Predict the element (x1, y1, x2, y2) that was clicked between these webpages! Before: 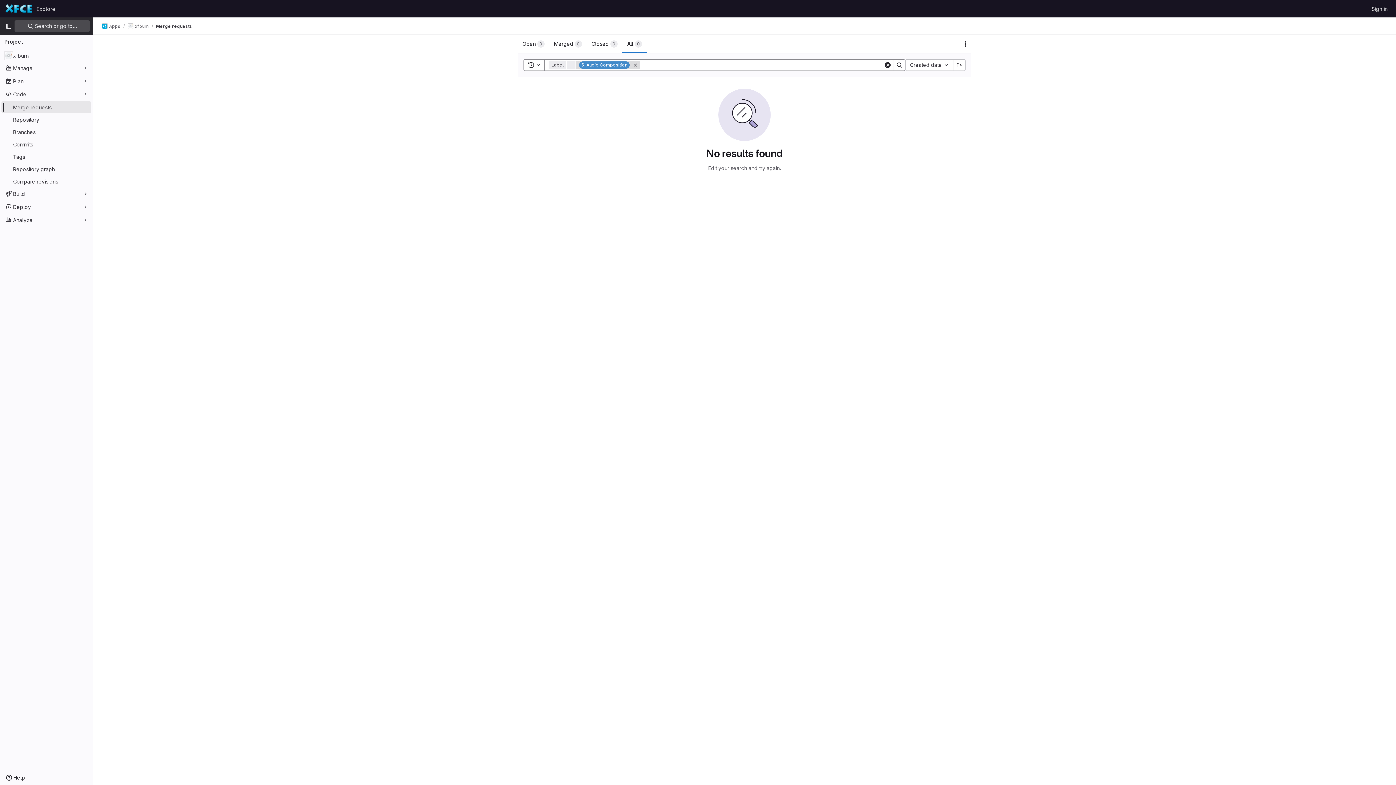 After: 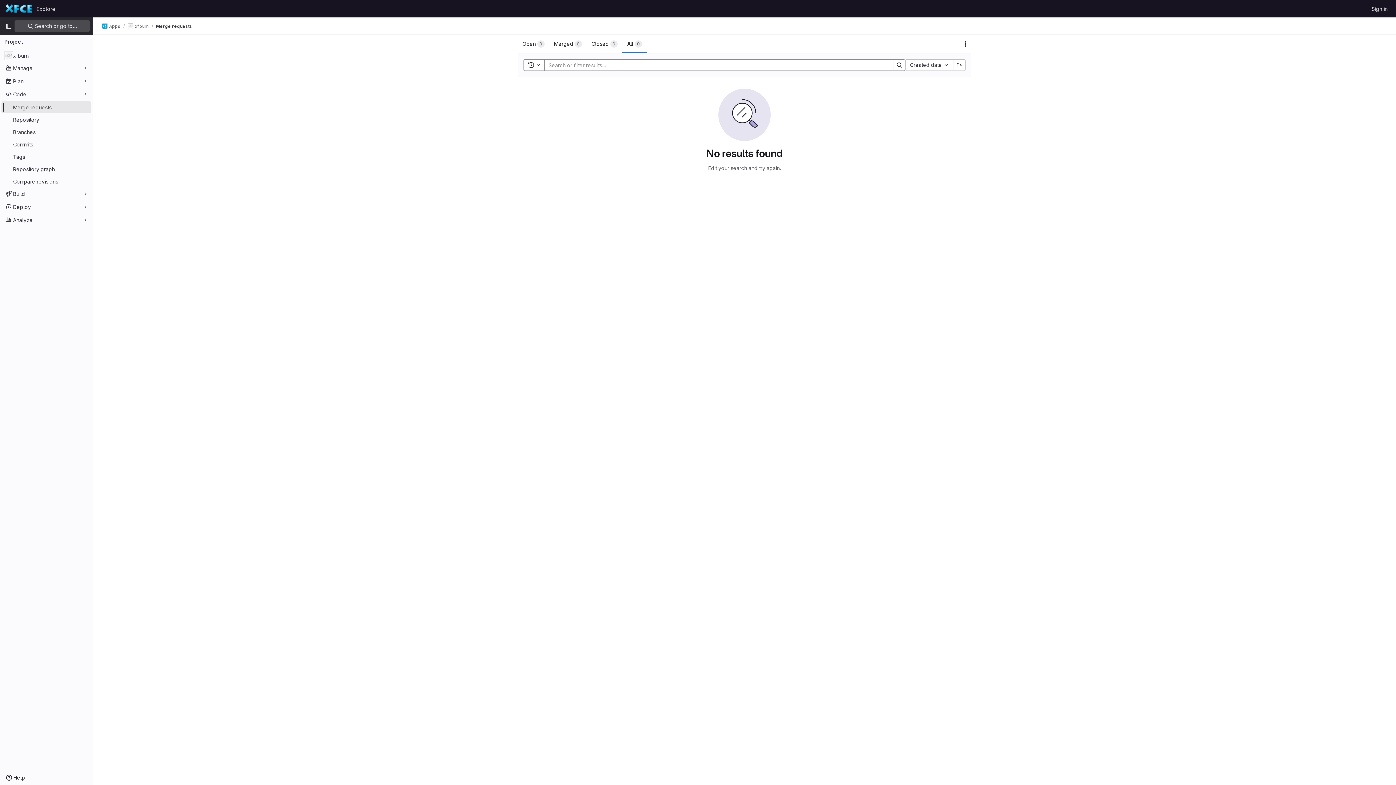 Action: label: Remove bbox: (631, 60, 640, 69)